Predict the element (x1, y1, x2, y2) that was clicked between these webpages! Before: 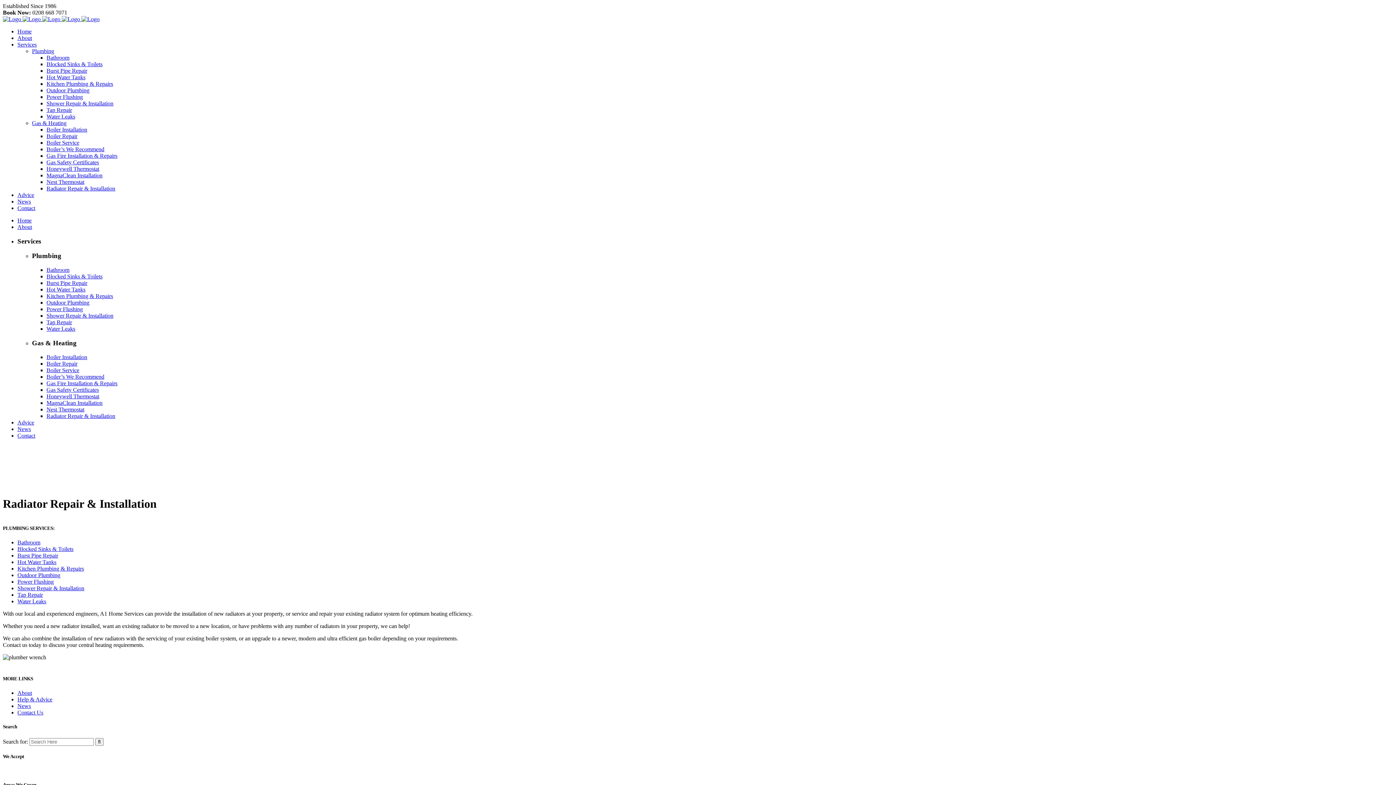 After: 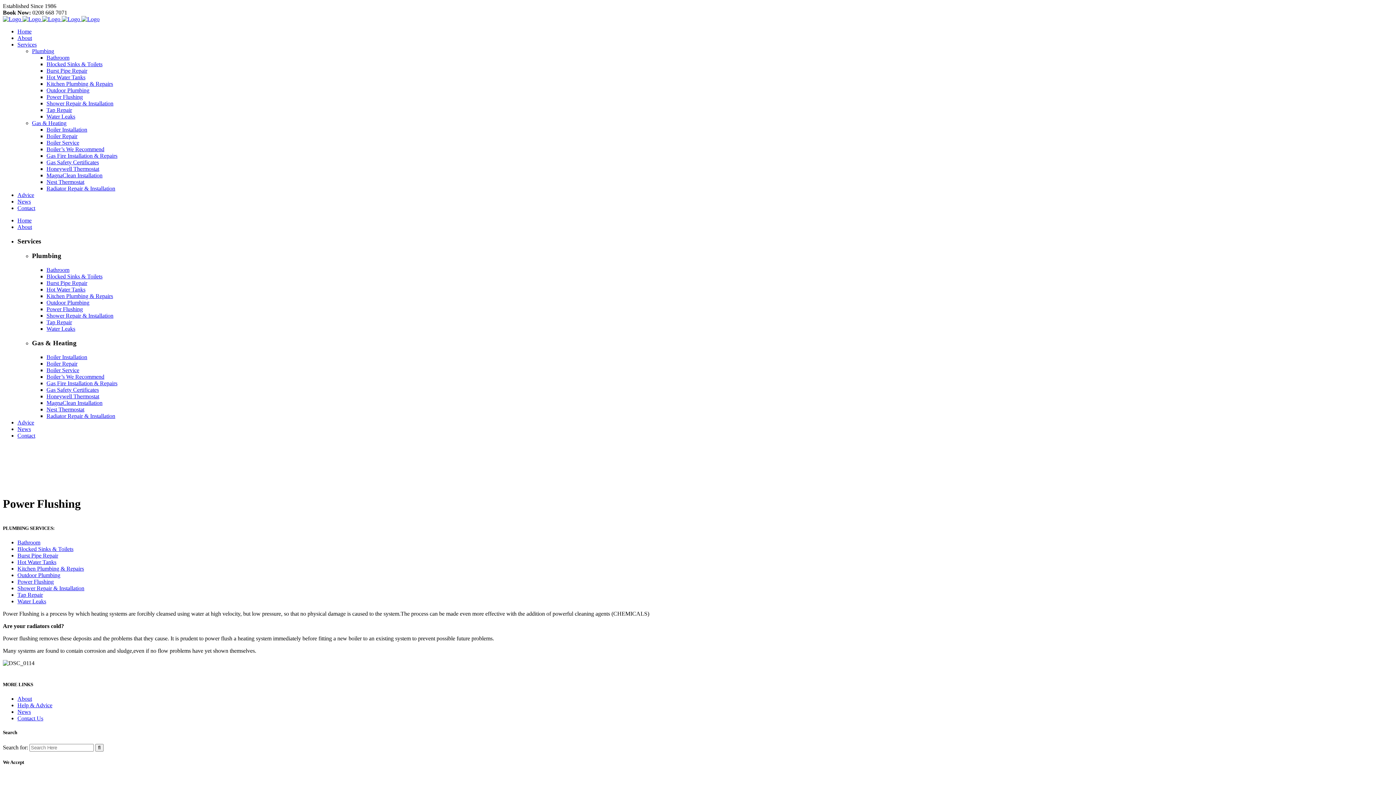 Action: bbox: (17, 578, 53, 585) label: Power Flushing